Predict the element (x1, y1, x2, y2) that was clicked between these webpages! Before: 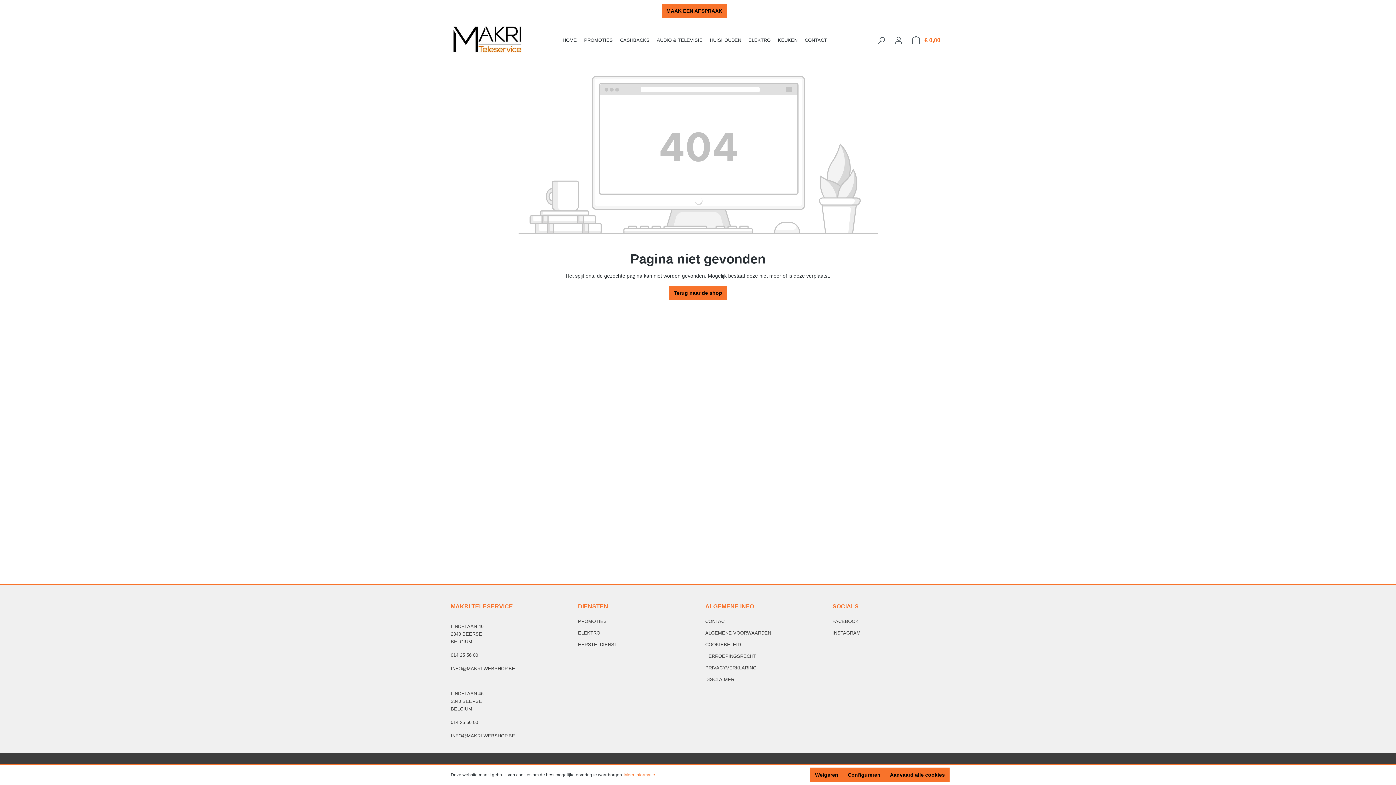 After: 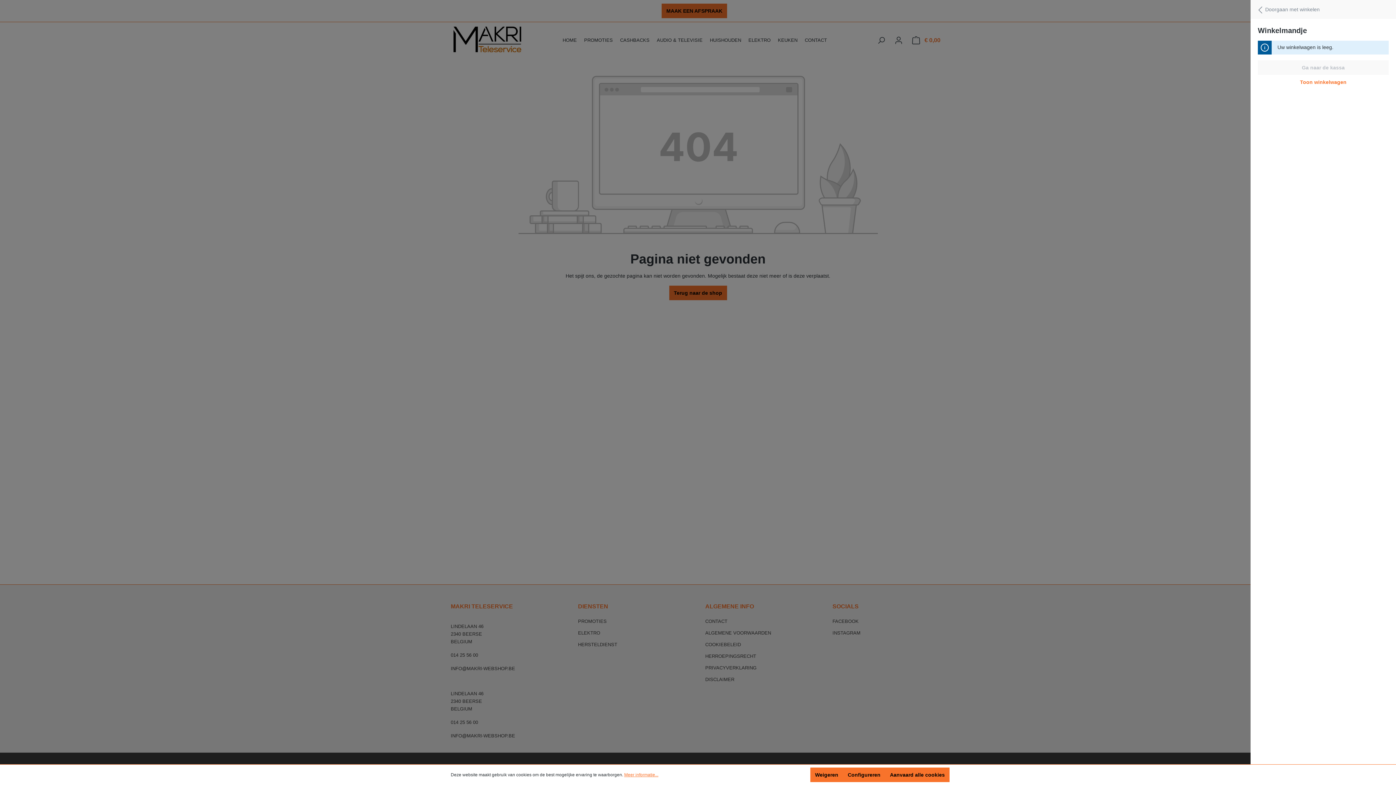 Action: bbox: (907, 32, 945, 47) label: Winkelmandje